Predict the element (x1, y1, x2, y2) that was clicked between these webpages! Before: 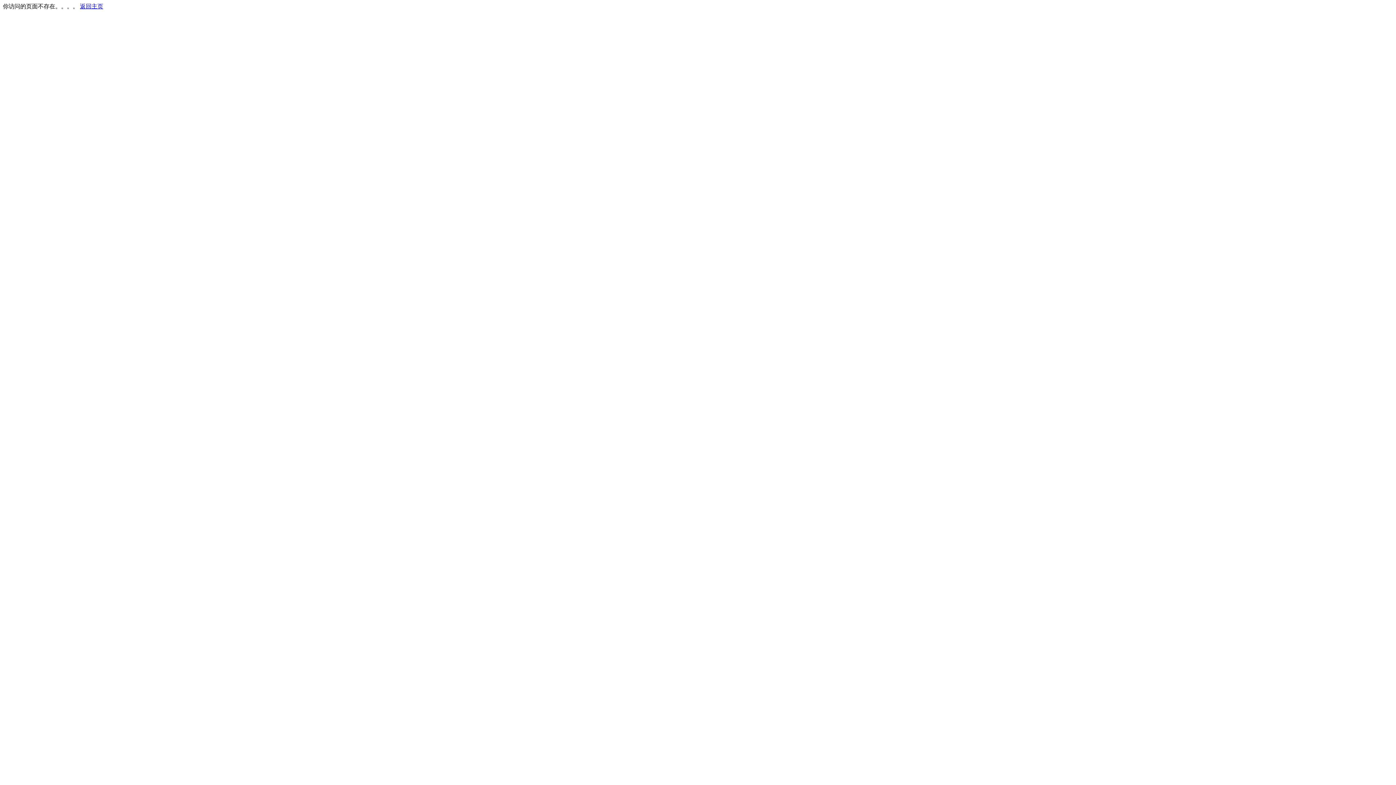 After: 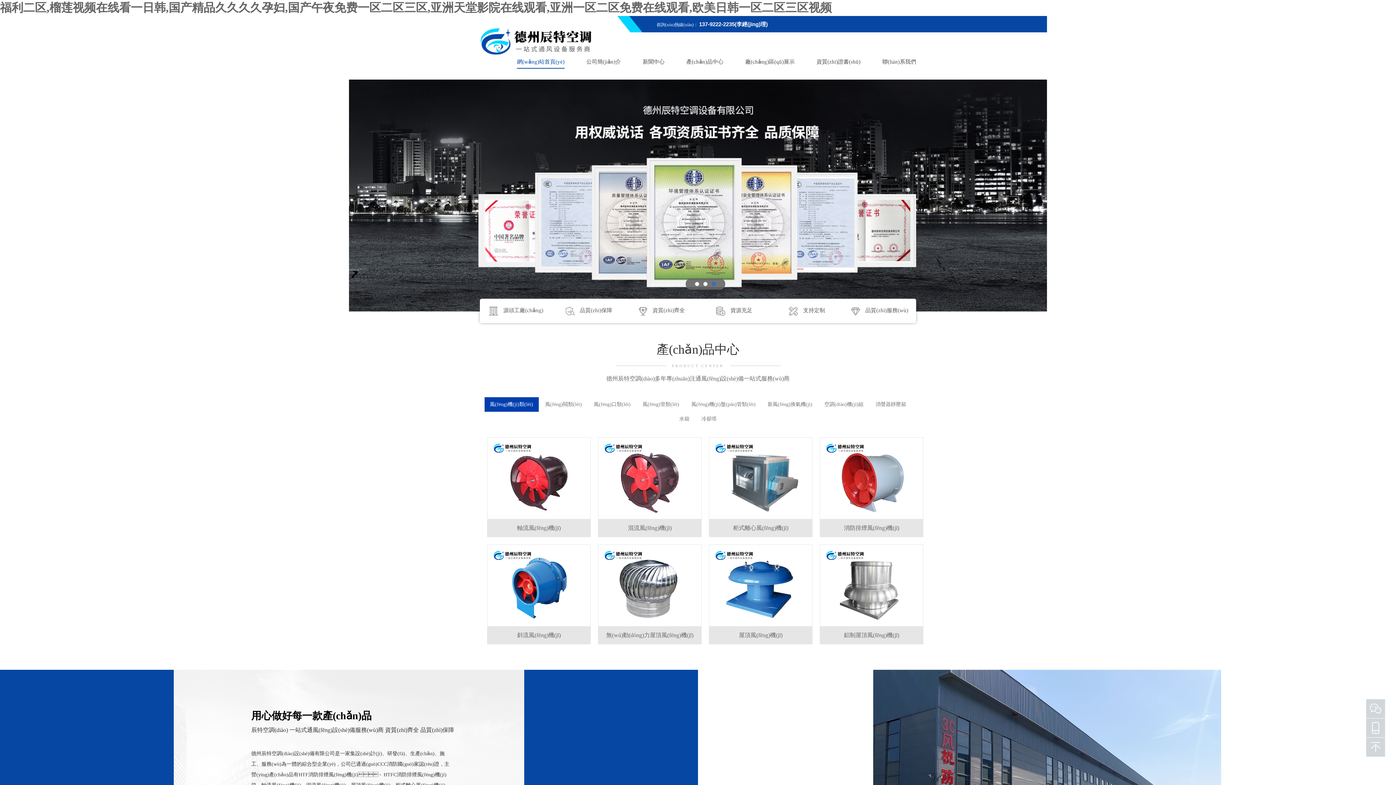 Action: bbox: (80, 3, 103, 9) label: 返回主页